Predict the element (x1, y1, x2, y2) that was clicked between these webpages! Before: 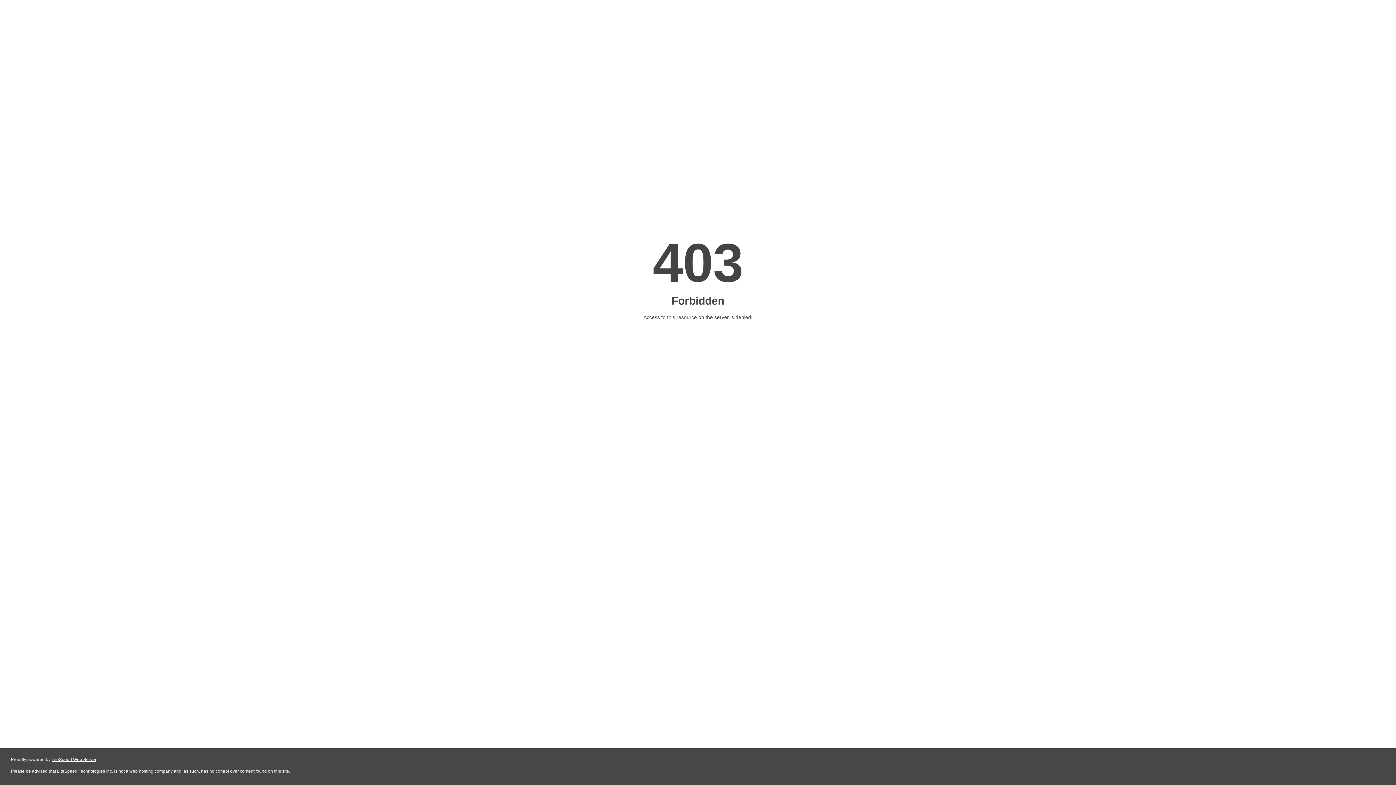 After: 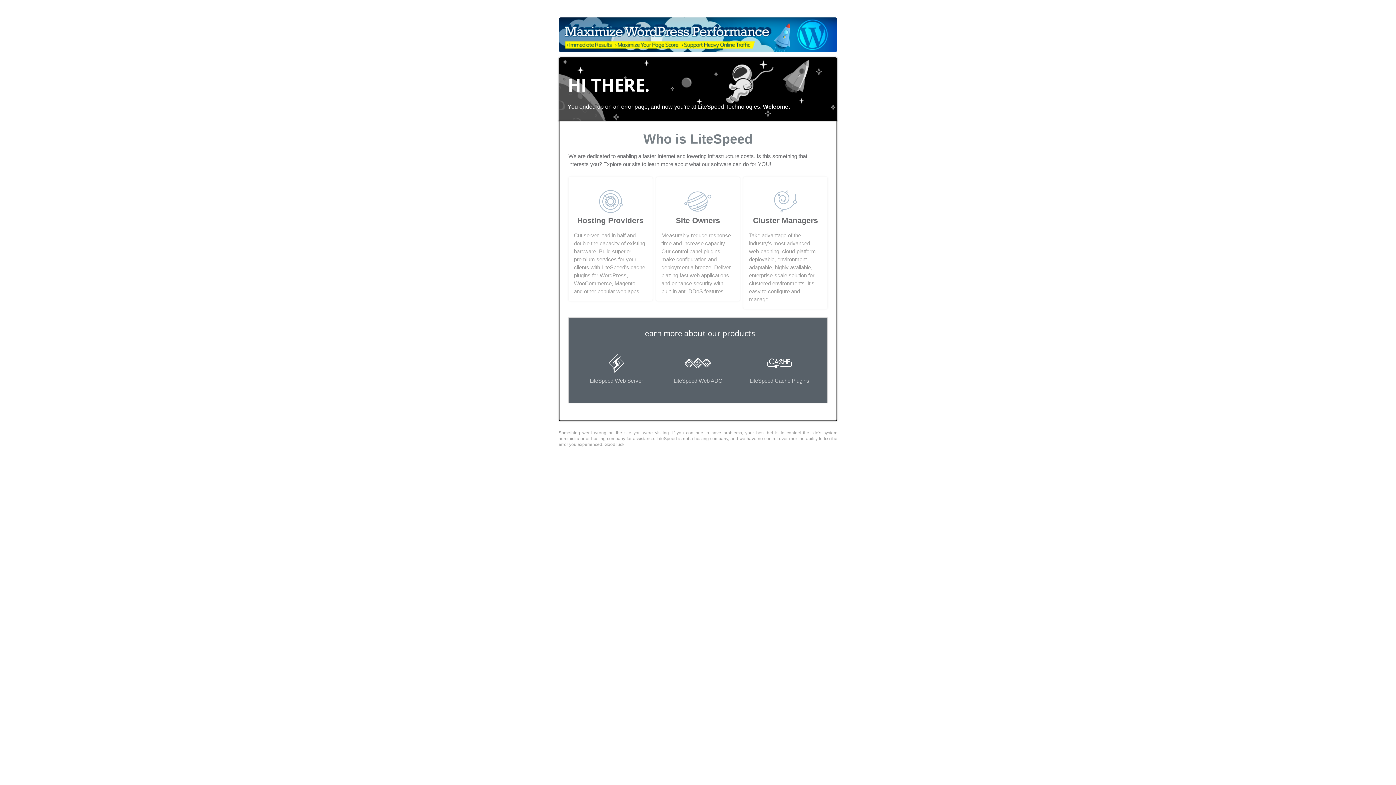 Action: label: LiteSpeed Web Server bbox: (51, 757, 96, 762)